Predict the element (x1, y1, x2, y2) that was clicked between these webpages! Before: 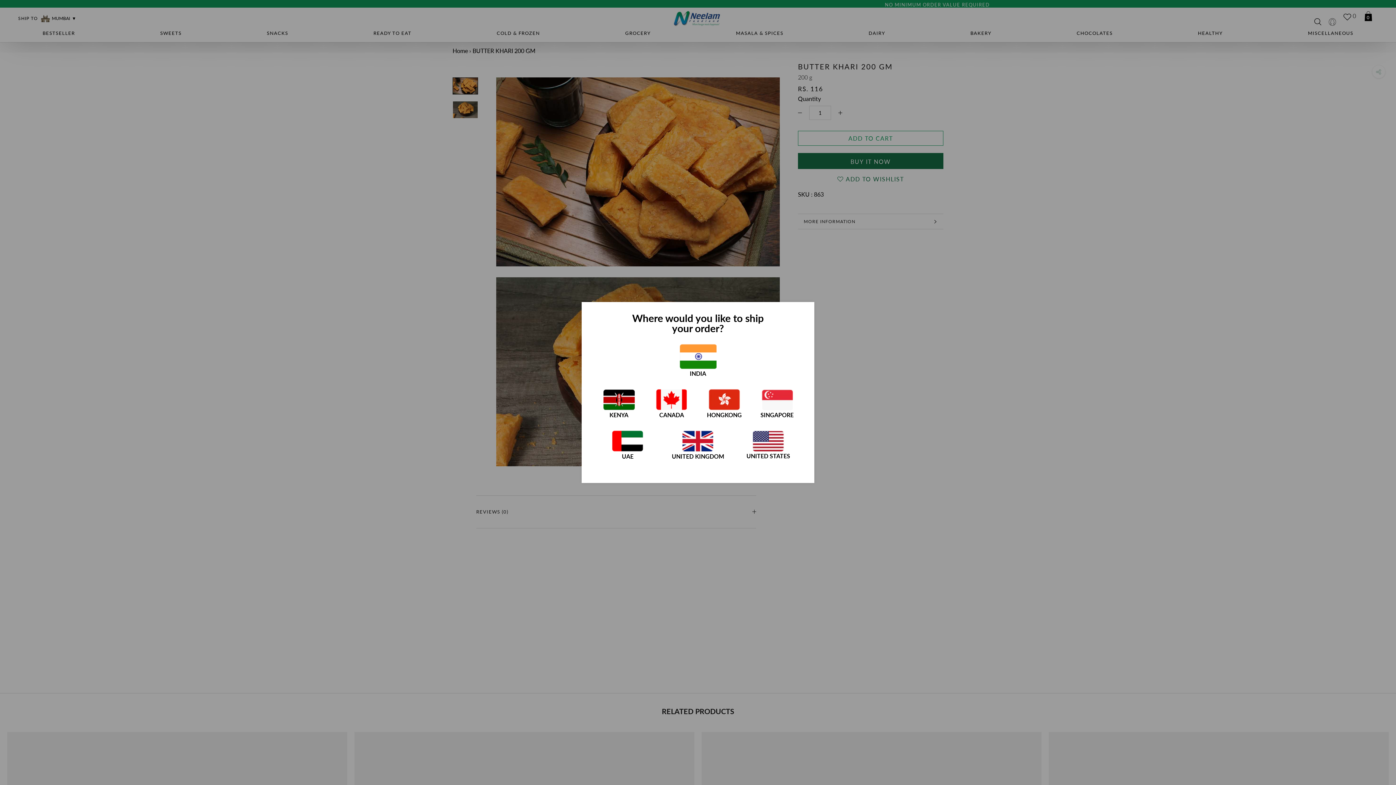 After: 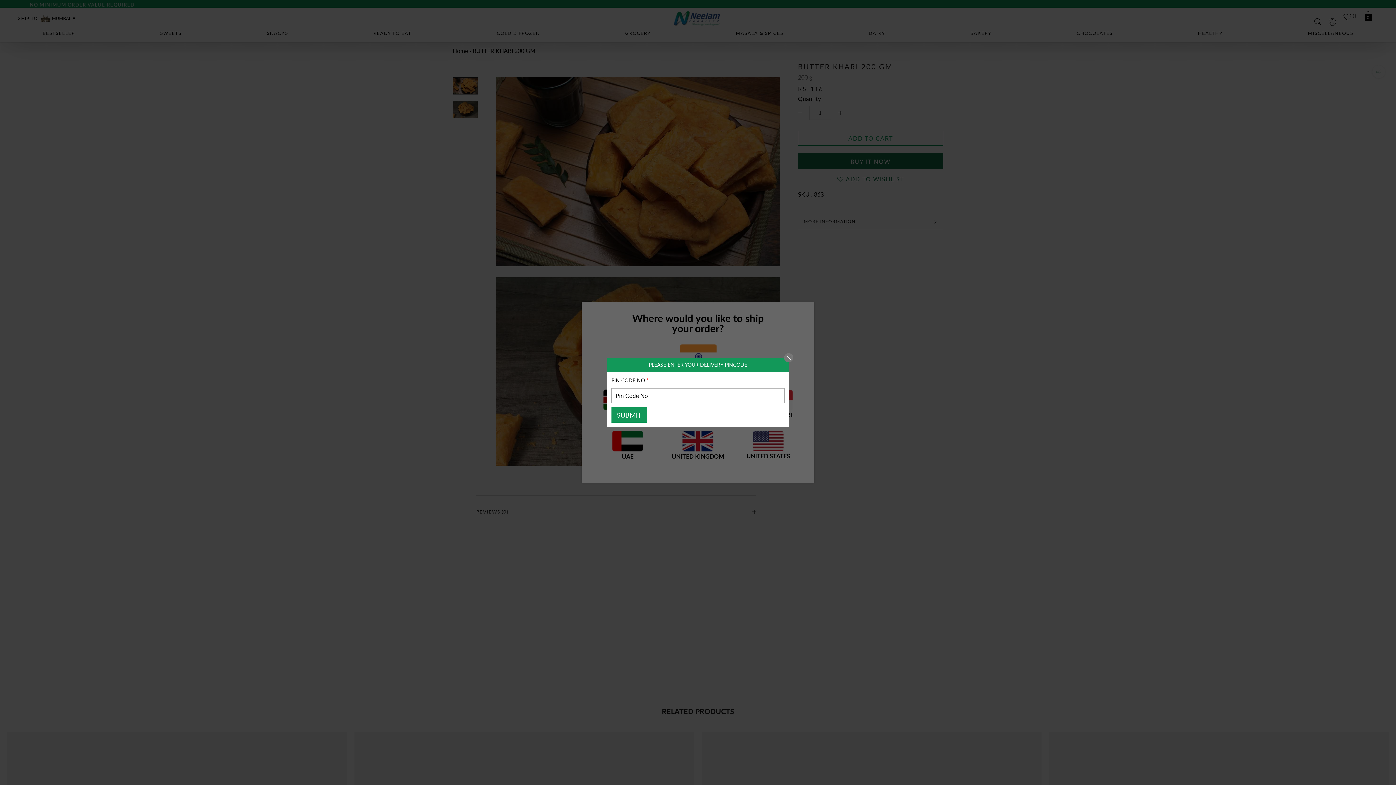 Action: bbox: (679, 344, 716, 369)